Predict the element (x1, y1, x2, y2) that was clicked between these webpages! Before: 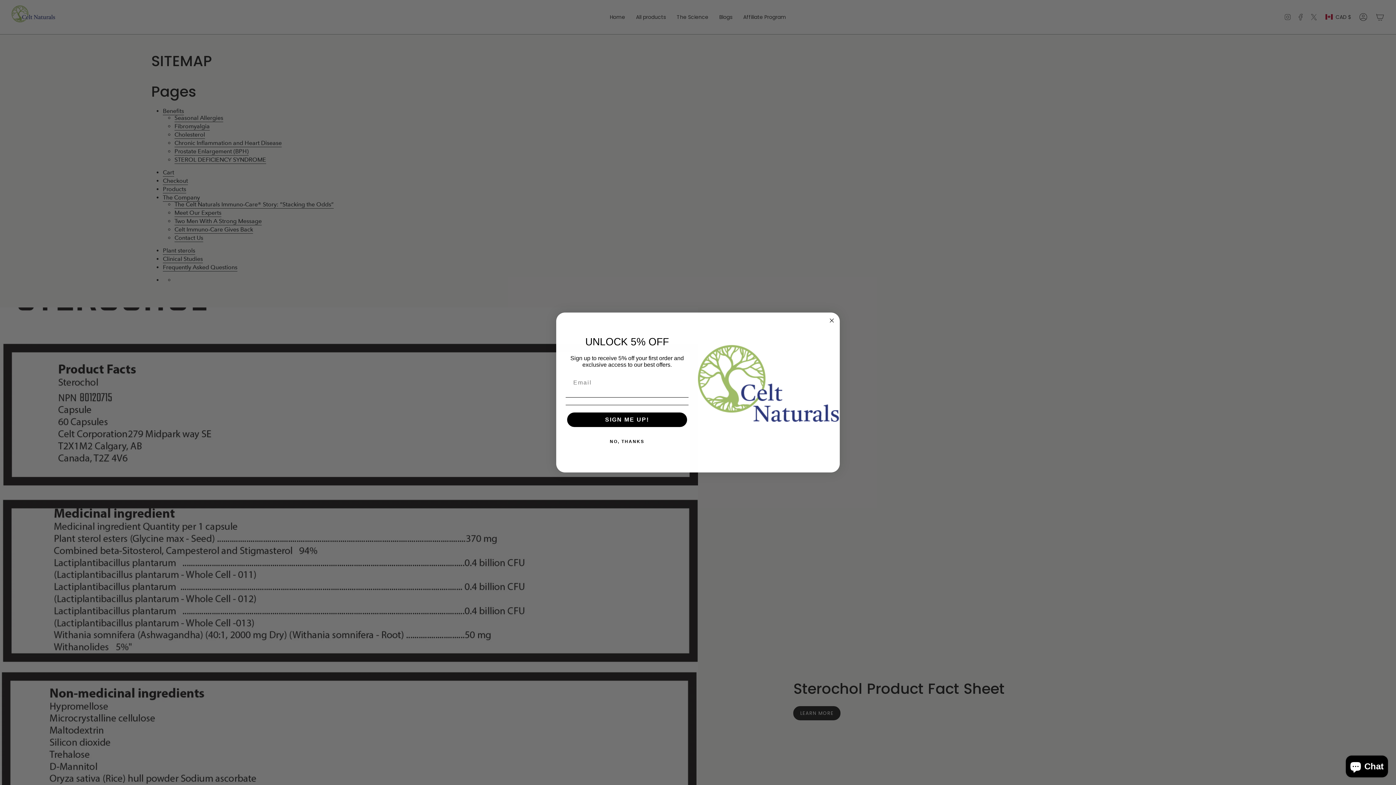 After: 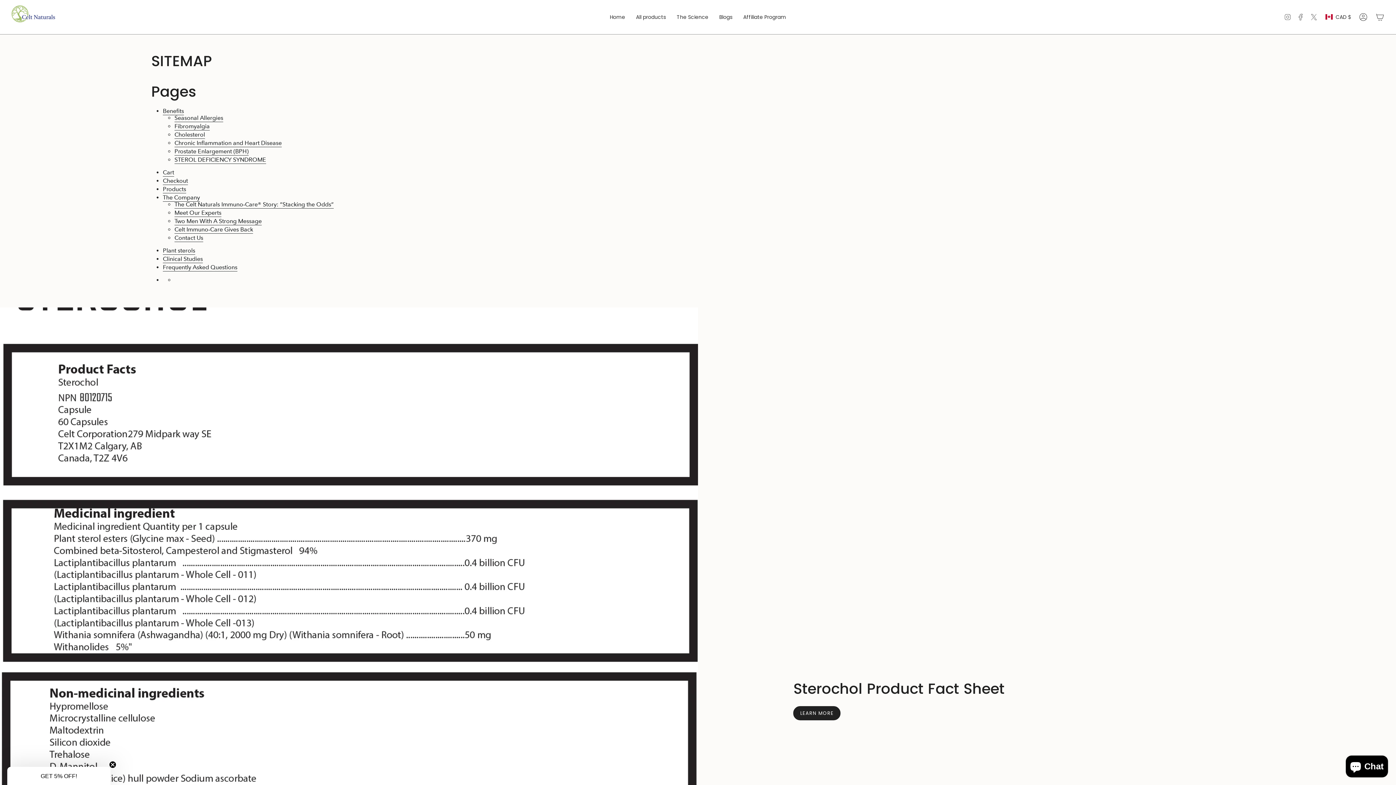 Action: label: NO, THANKS bbox: (565, 434, 688, 449)